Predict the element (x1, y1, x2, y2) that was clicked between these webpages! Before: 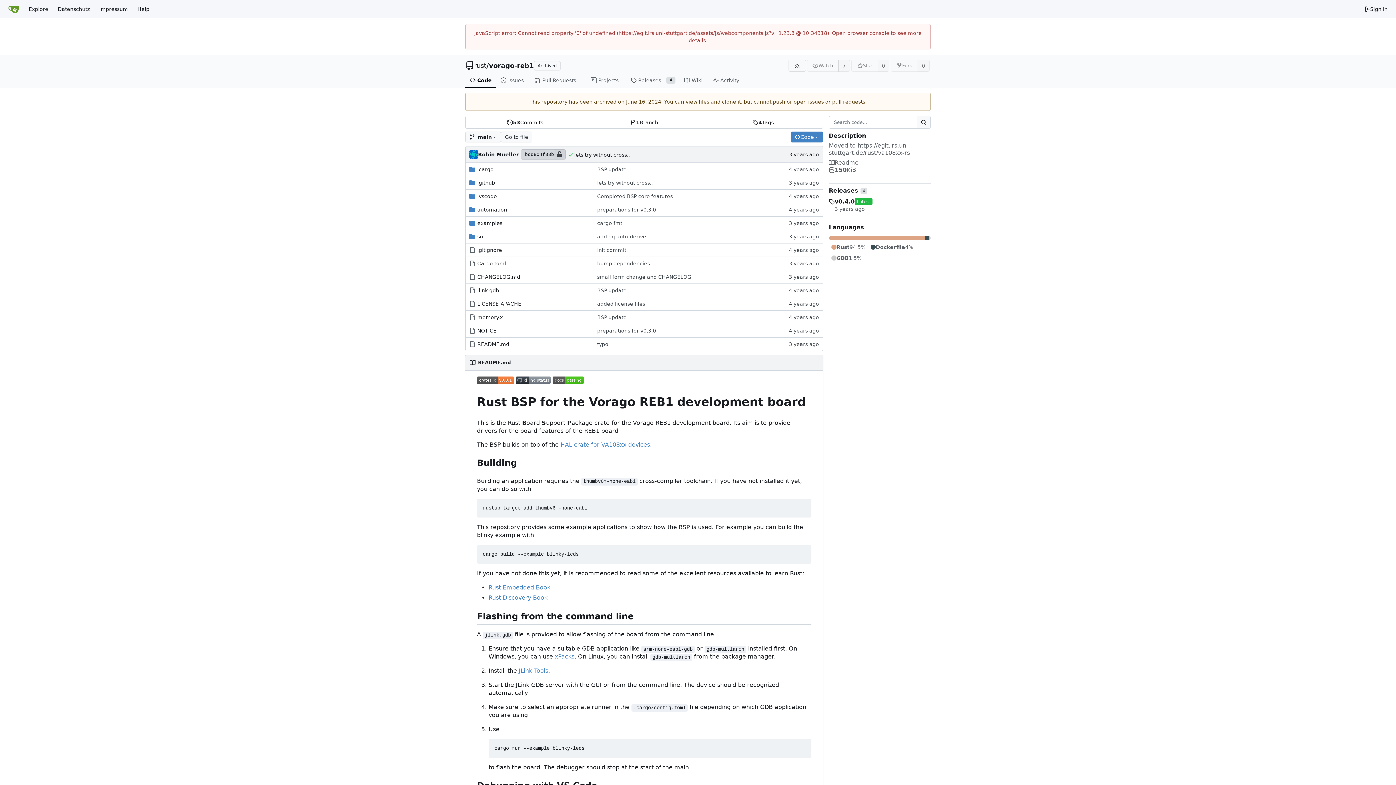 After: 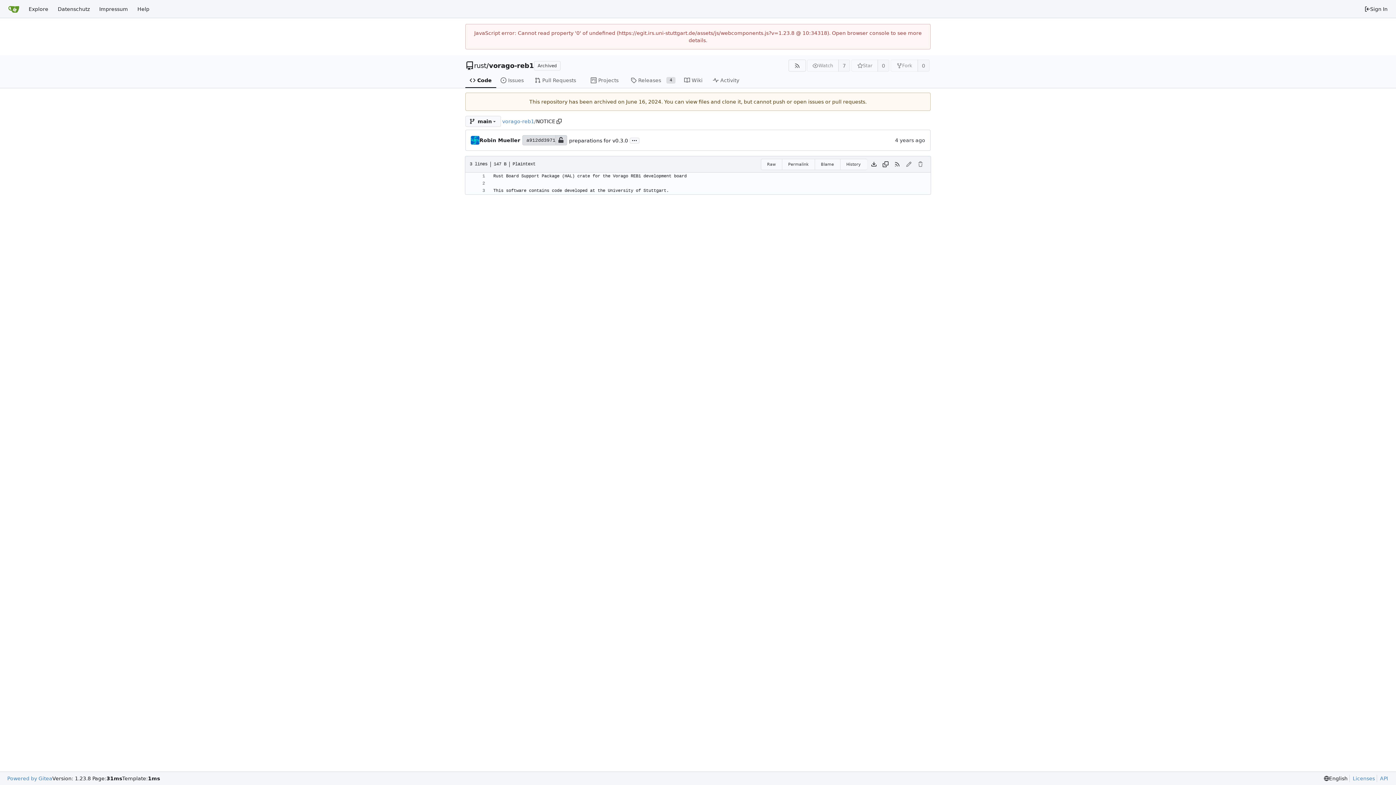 Action: label: NOTICE bbox: (477, 328, 496, 333)